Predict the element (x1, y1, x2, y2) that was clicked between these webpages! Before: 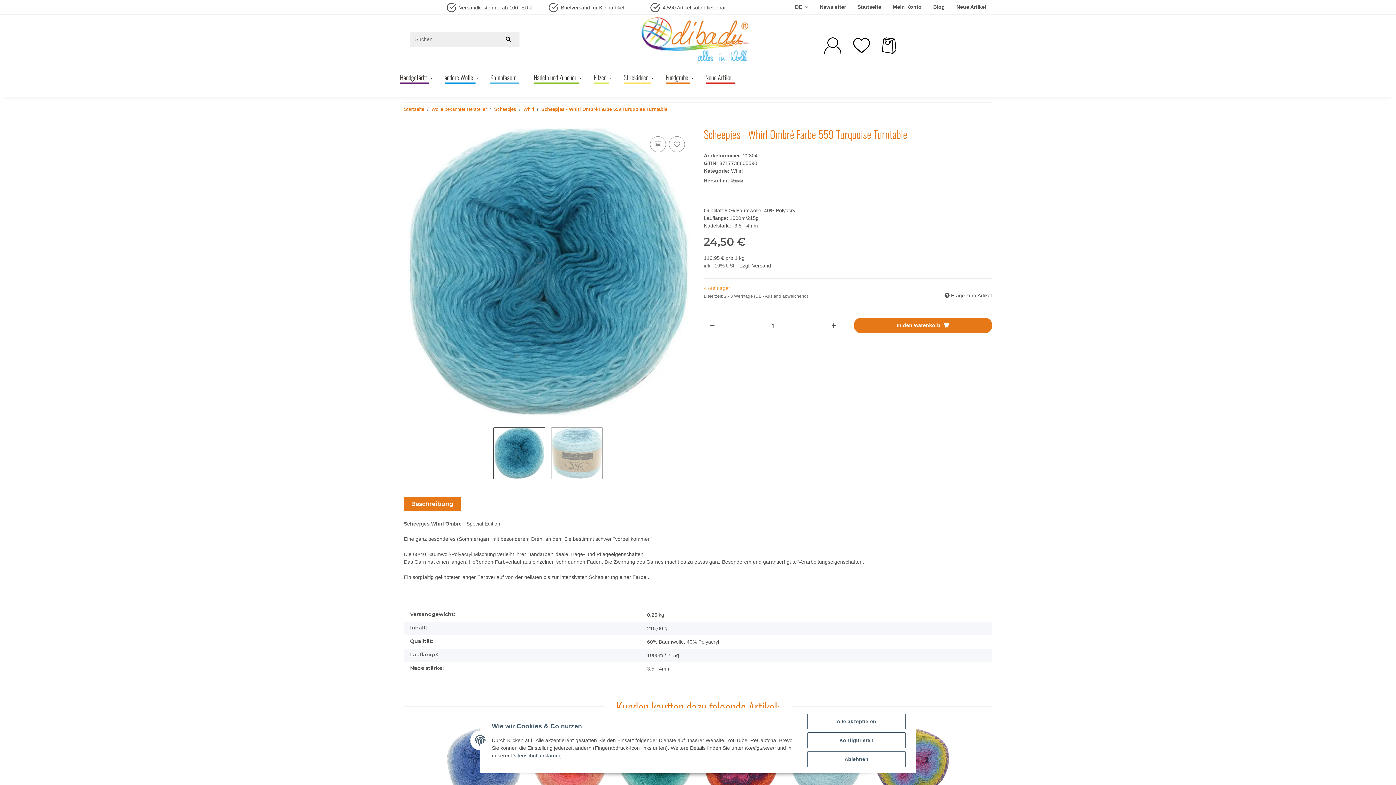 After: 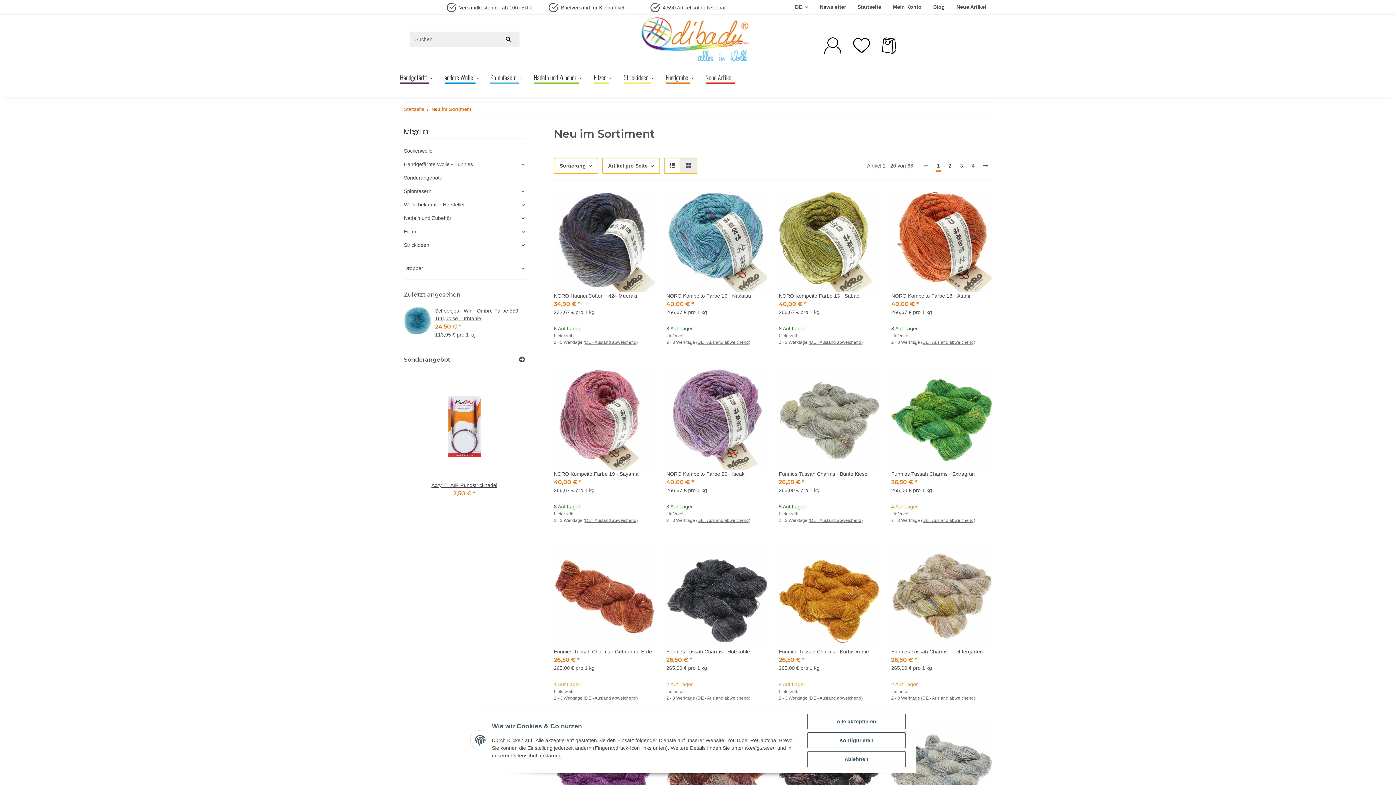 Action: bbox: (700, 67, 740, 89) label: Neue Artikel